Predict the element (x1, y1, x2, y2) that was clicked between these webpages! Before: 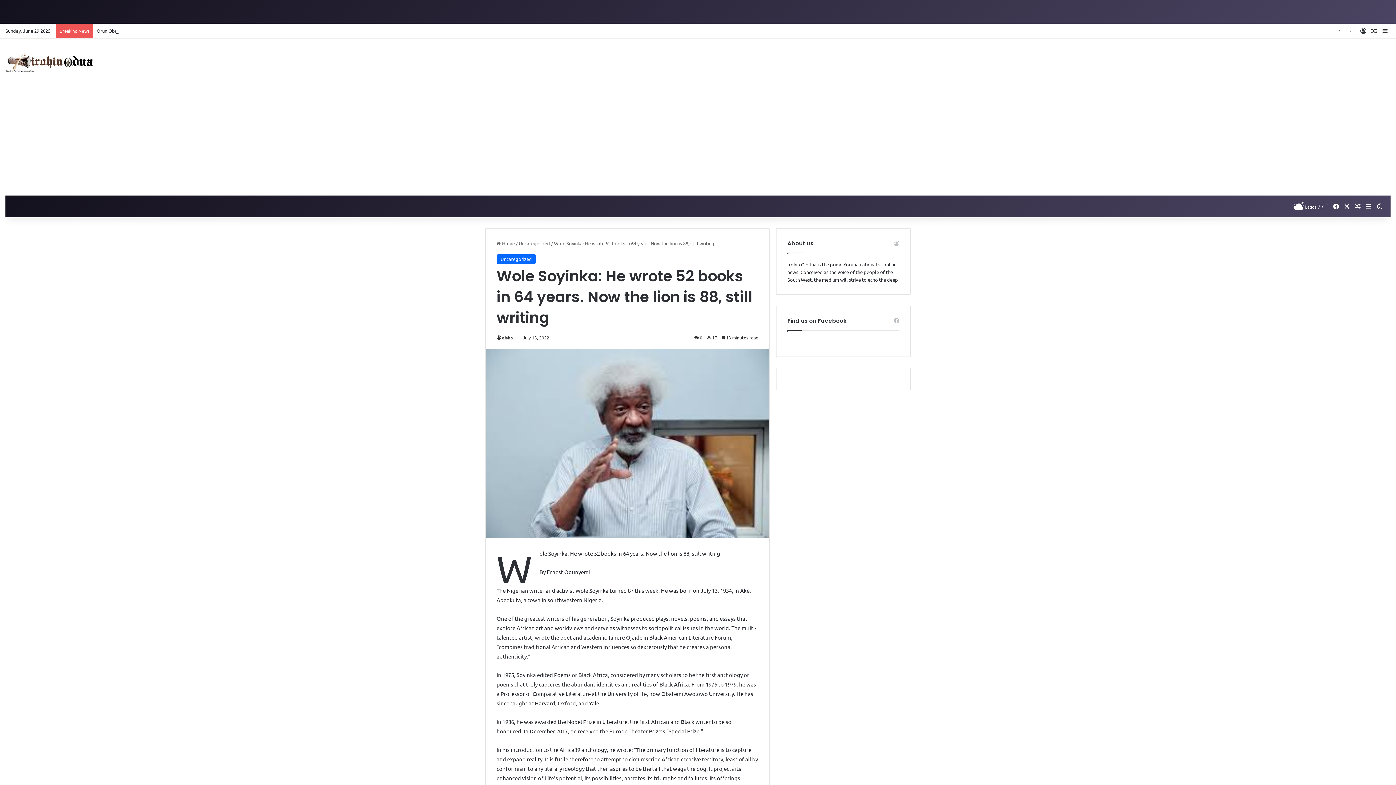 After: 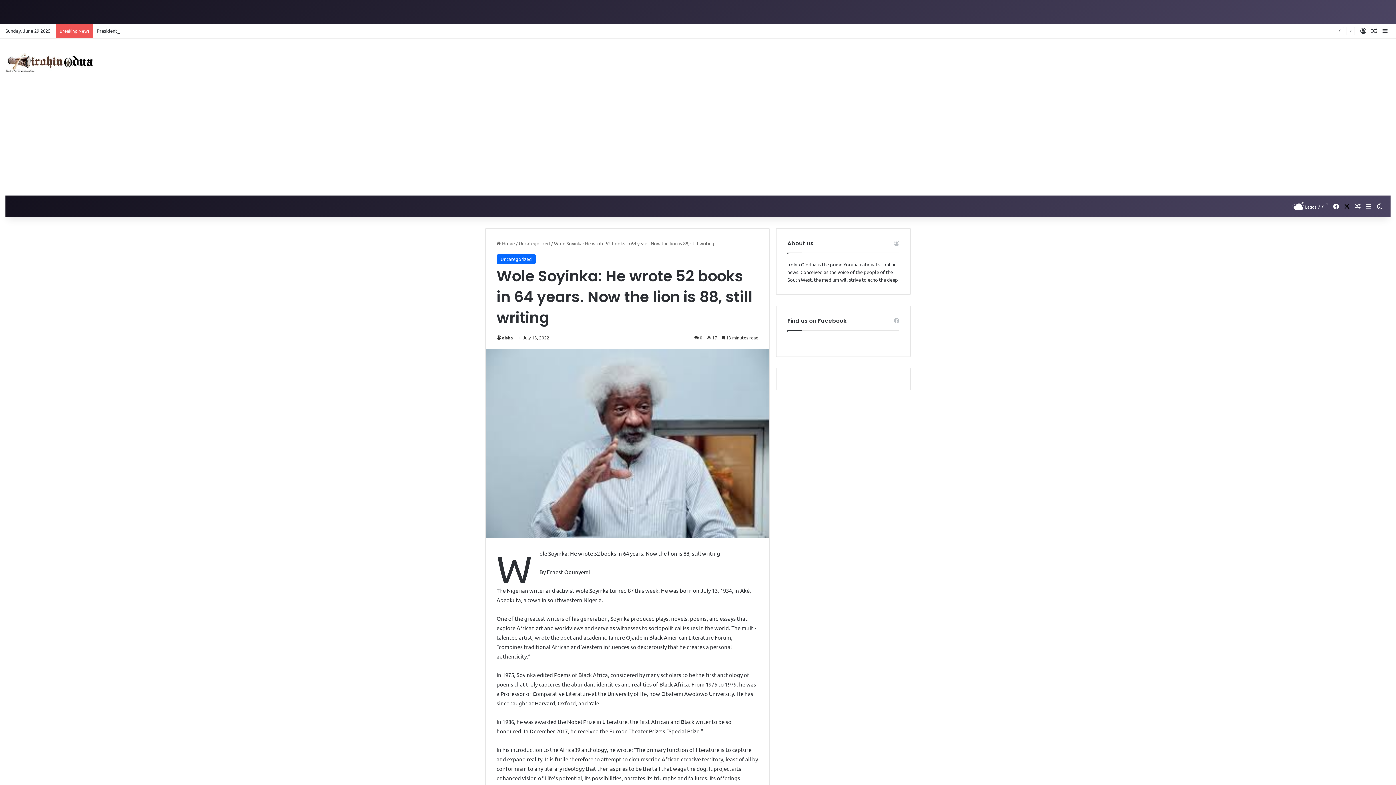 Action: bbox: (1341, 195, 1352, 217) label: X